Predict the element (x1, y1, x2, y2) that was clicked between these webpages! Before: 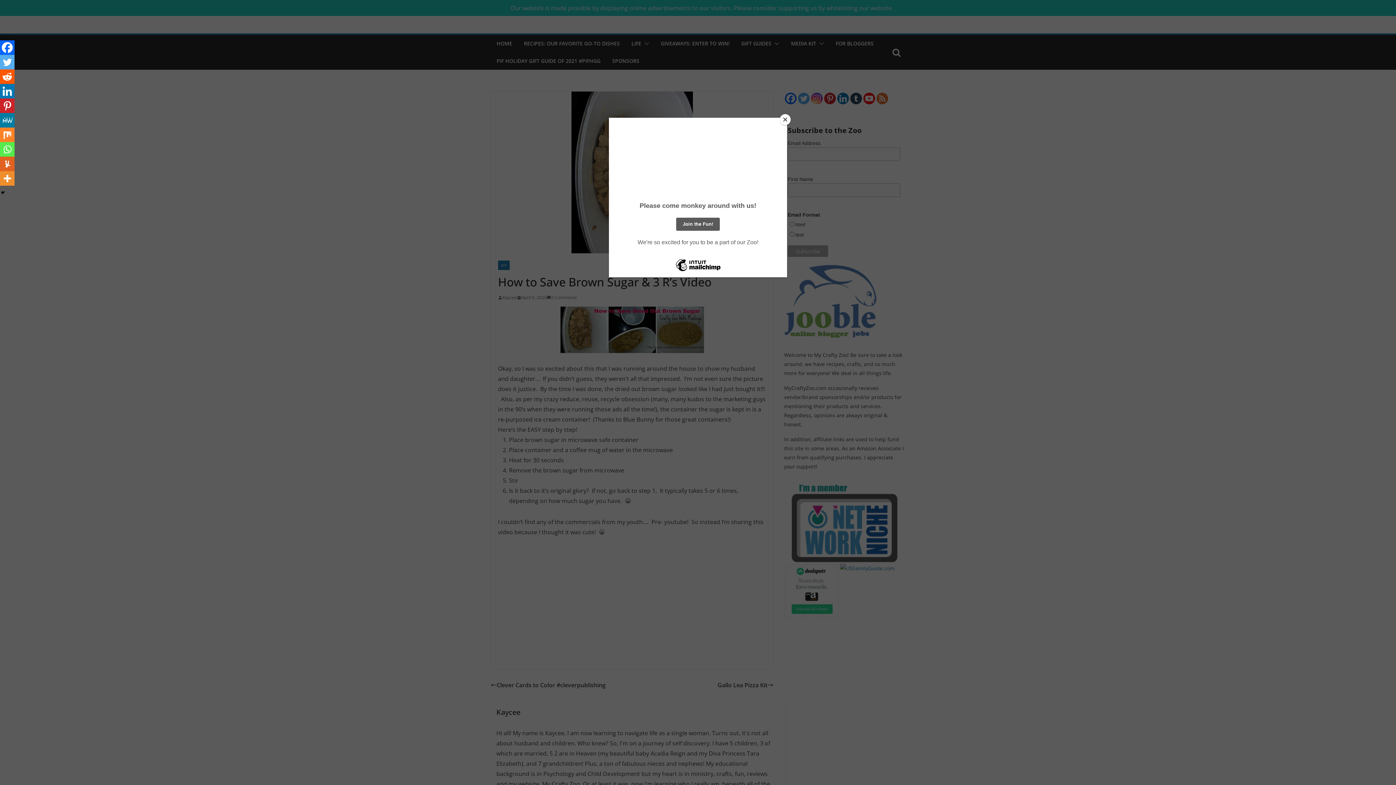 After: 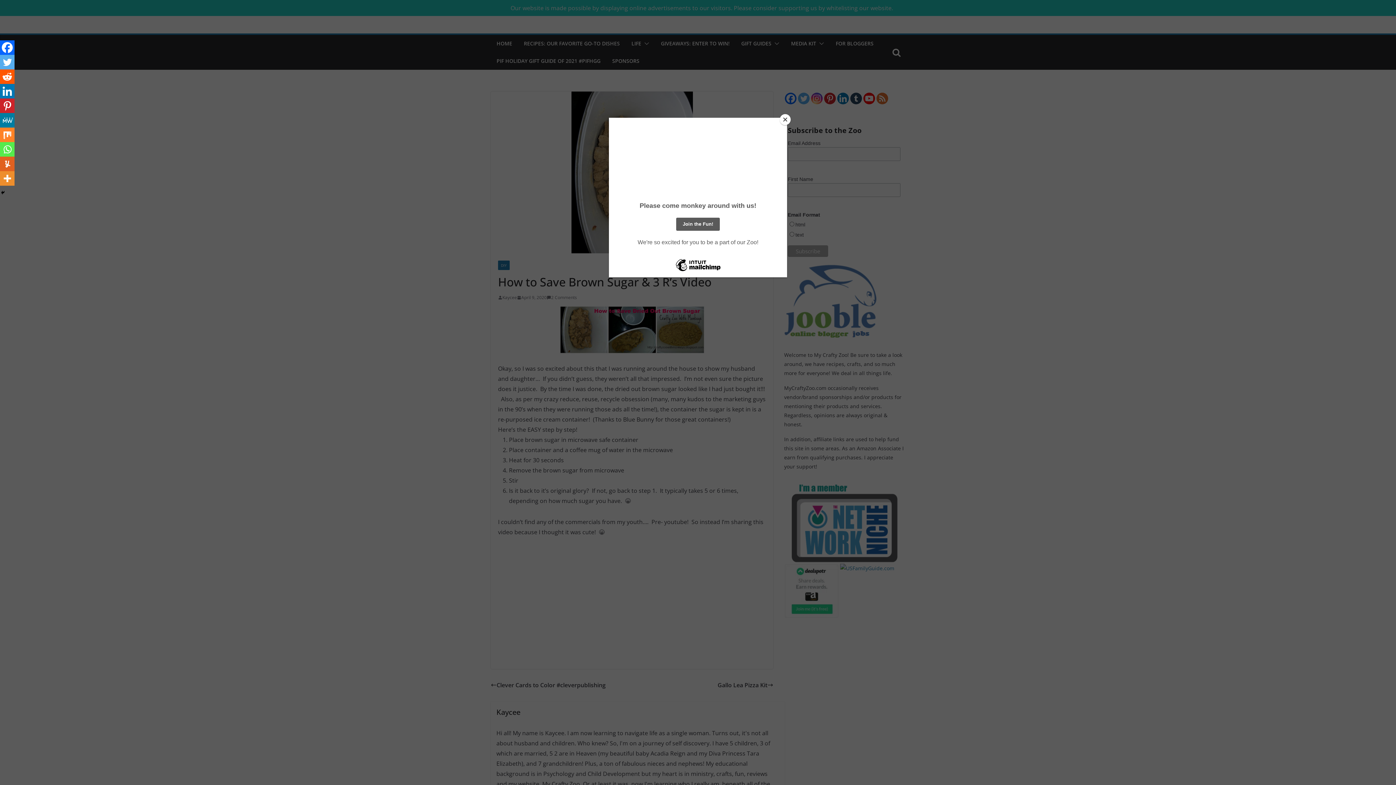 Action: label: Mix bbox: (0, 127, 14, 142)